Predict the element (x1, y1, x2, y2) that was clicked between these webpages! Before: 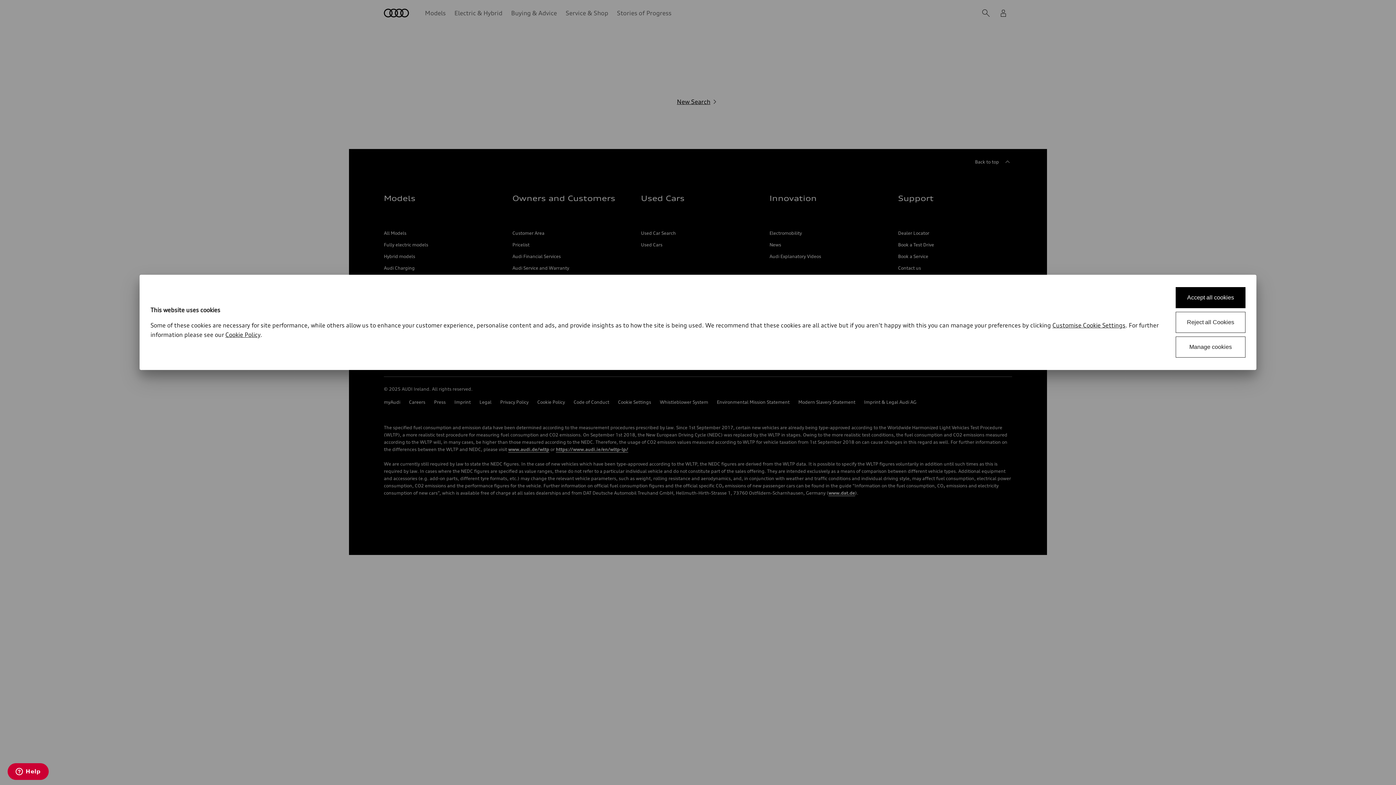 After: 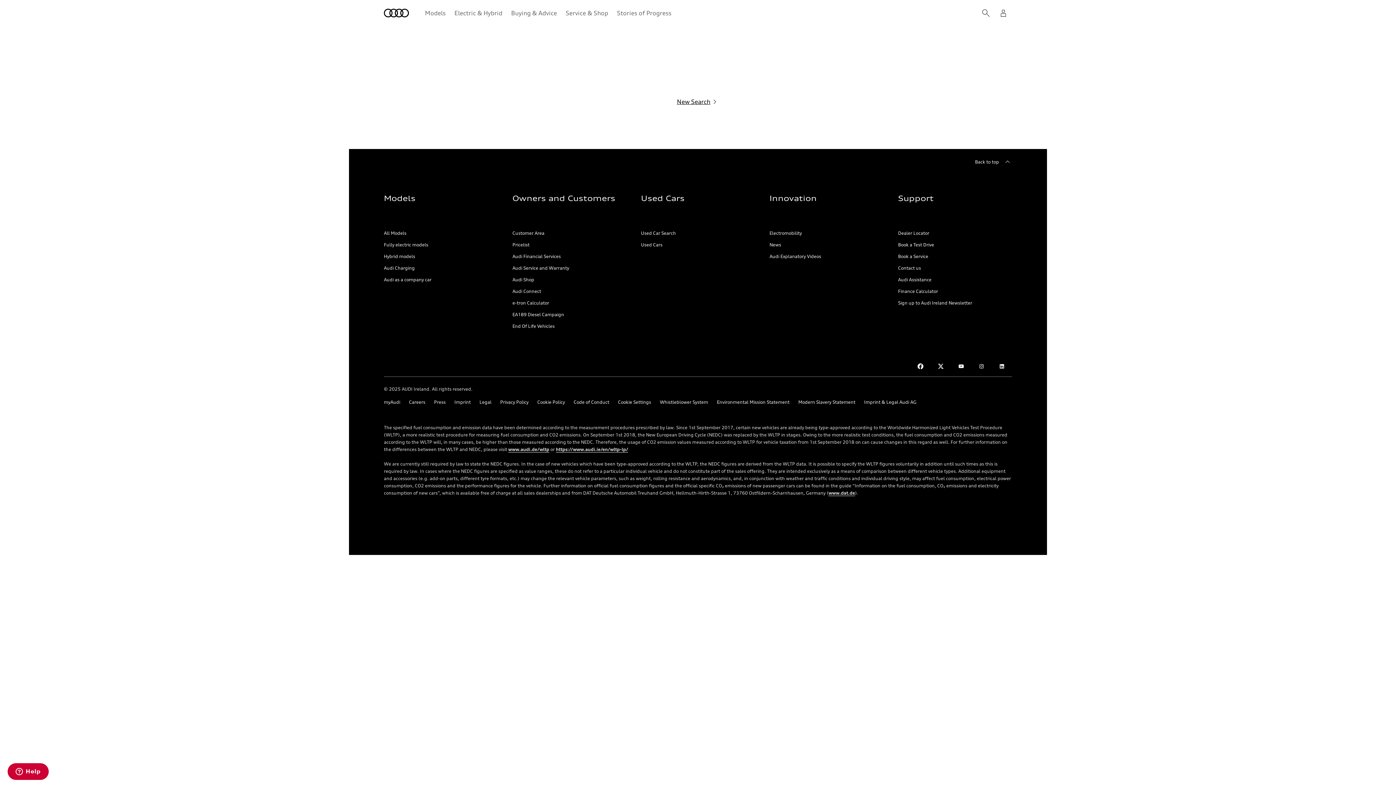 Action: label: Reject all Cookies bbox: (1176, 312, 1245, 333)